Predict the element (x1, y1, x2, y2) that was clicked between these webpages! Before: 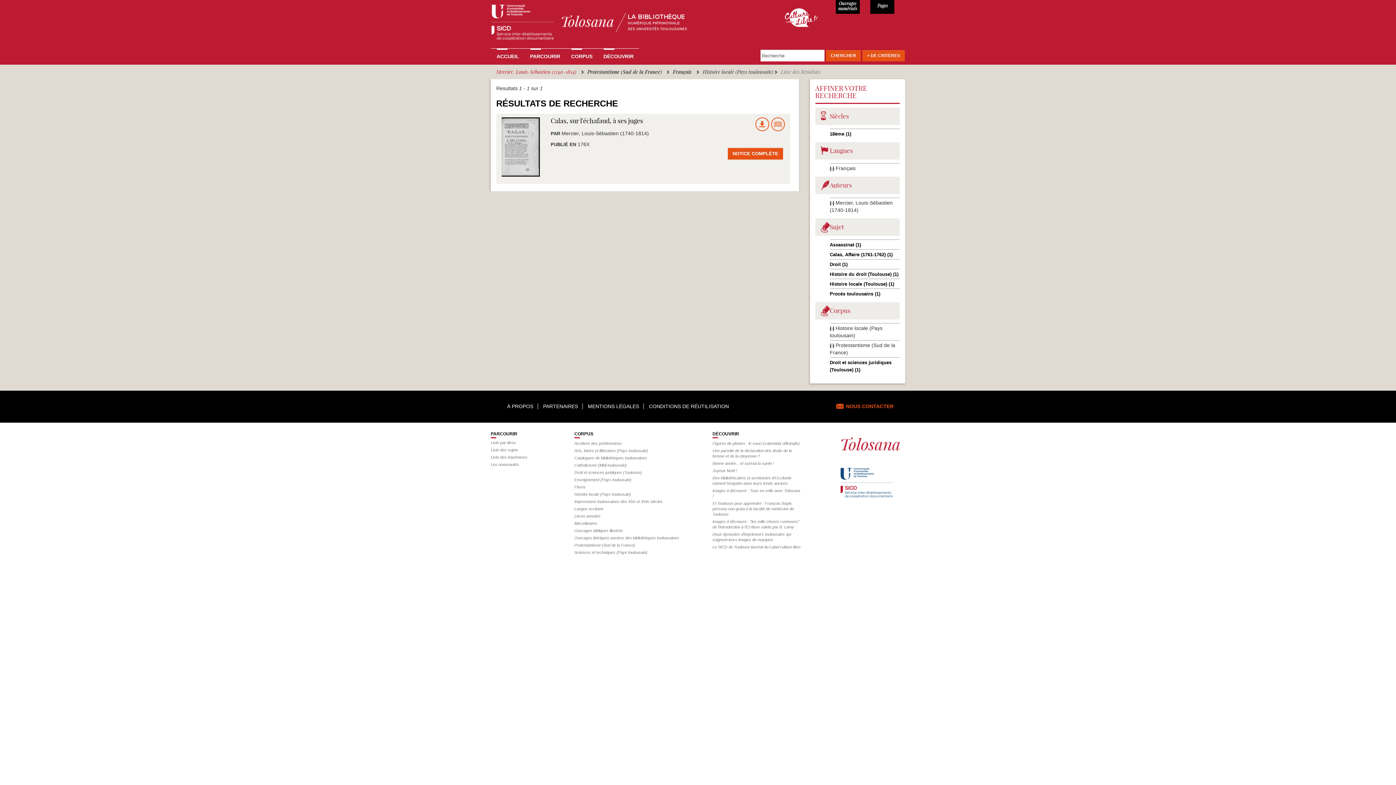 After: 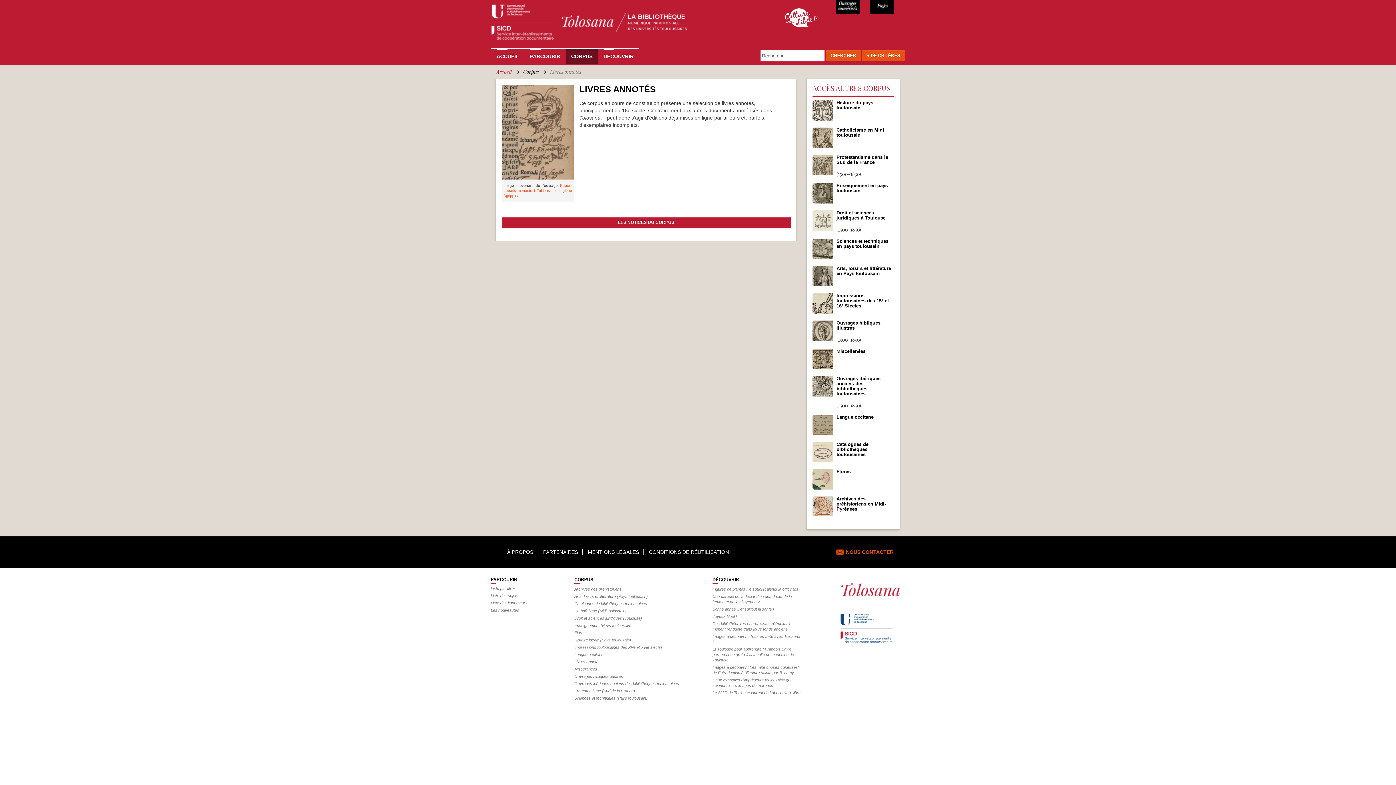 Action: label: Livres annotés bbox: (574, 514, 600, 518)